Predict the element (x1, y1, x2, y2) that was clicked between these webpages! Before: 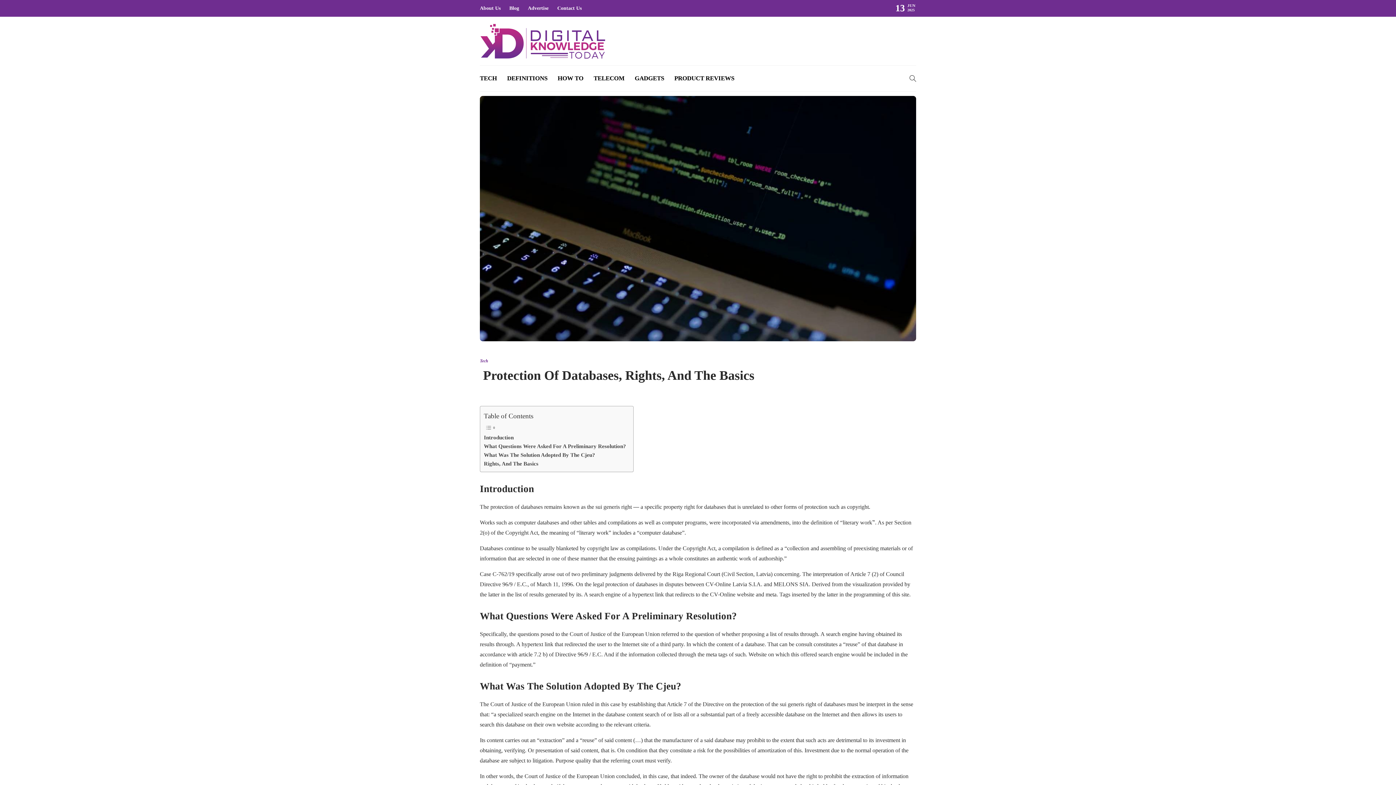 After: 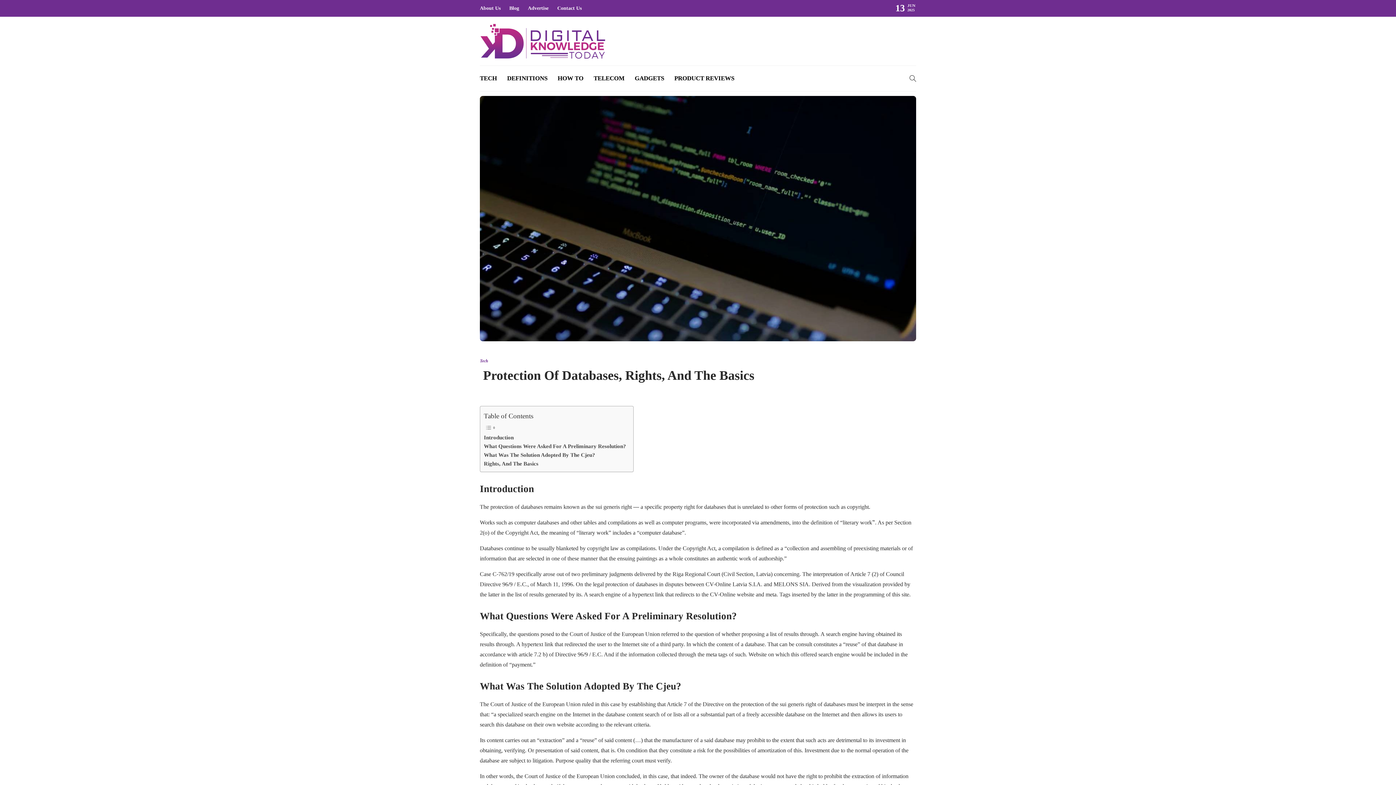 Action: label:  Protection Of Databases, Rights, And The Basics bbox: (480, 368, 905, 385)